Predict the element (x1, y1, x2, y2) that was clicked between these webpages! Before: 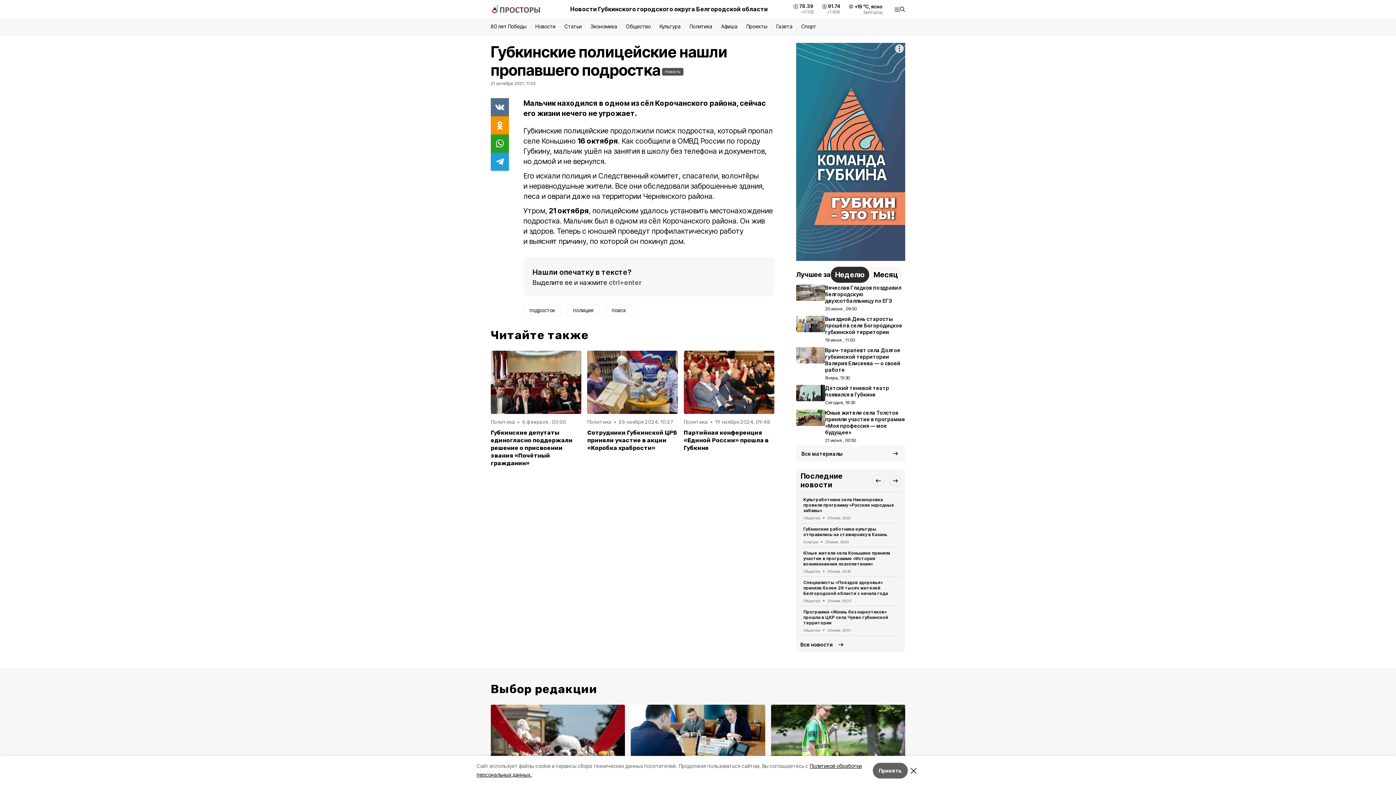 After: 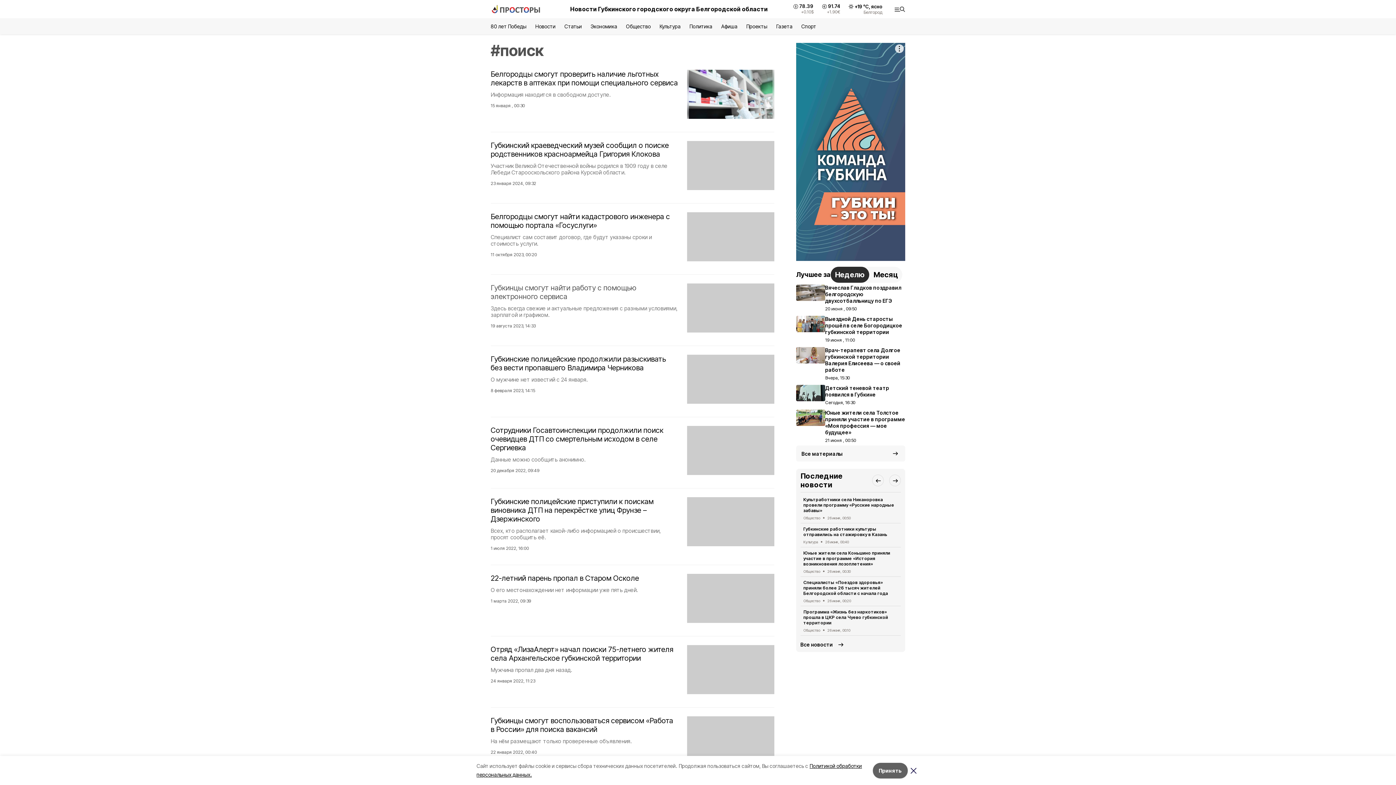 Action: label: поиск bbox: (605, 305, 632, 315)